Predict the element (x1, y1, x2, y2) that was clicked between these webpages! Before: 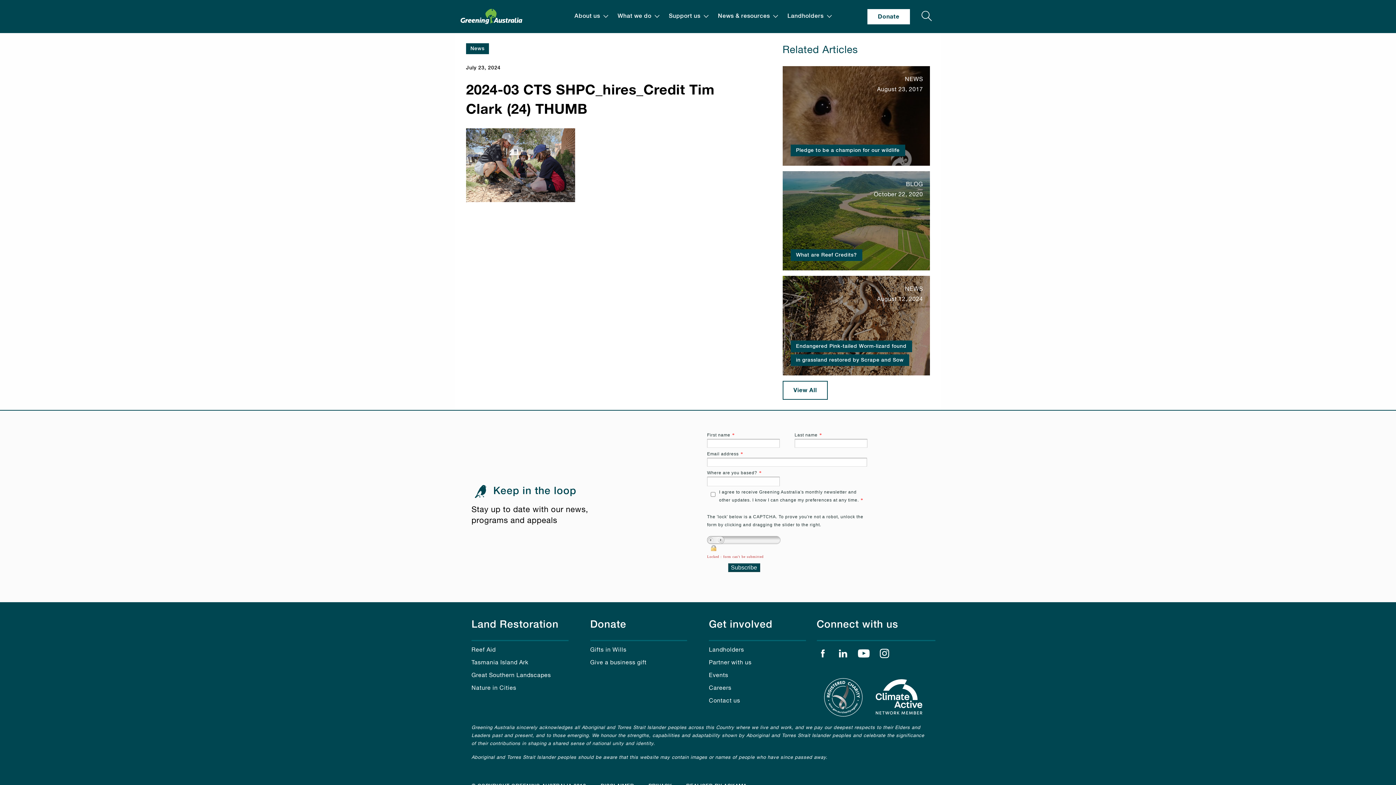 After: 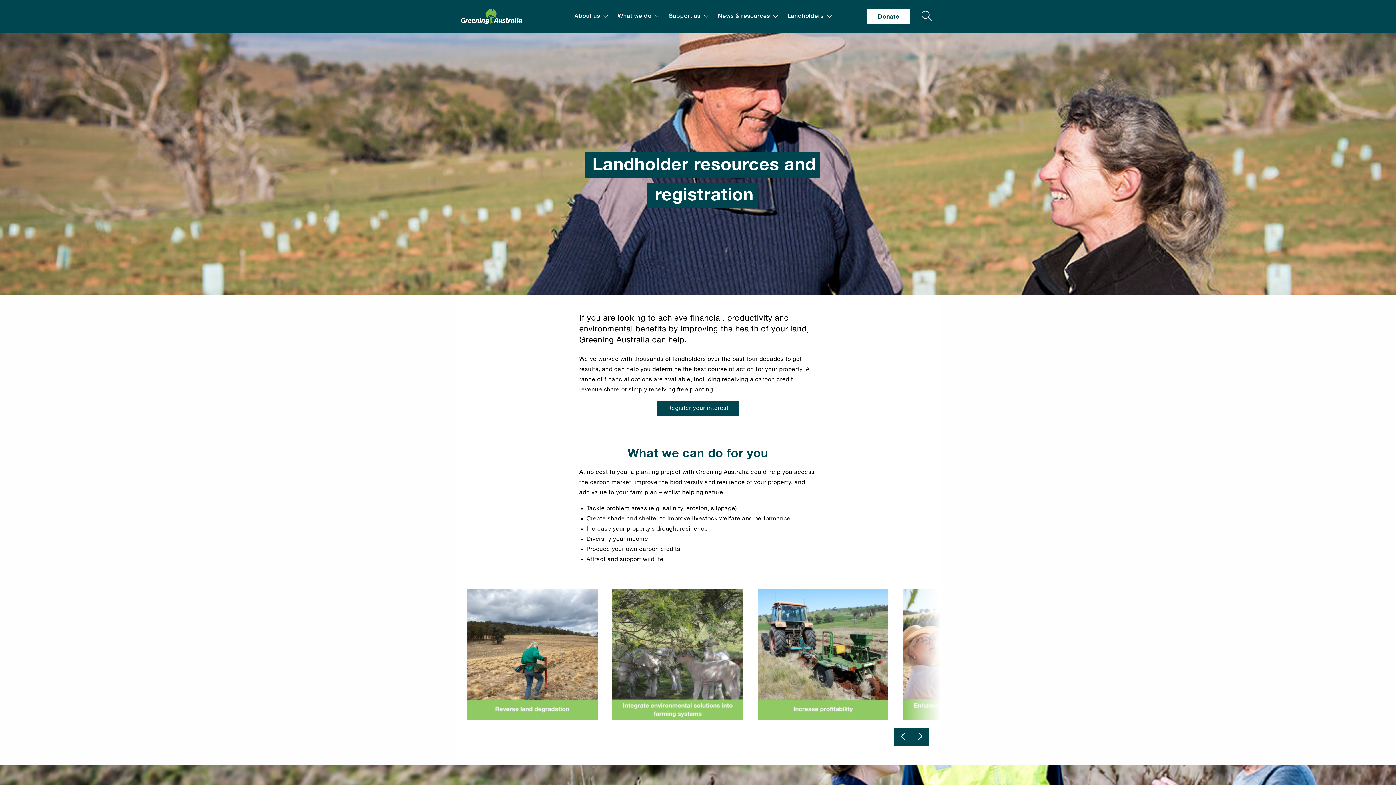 Action: label: Landholders bbox: (709, 647, 744, 653)